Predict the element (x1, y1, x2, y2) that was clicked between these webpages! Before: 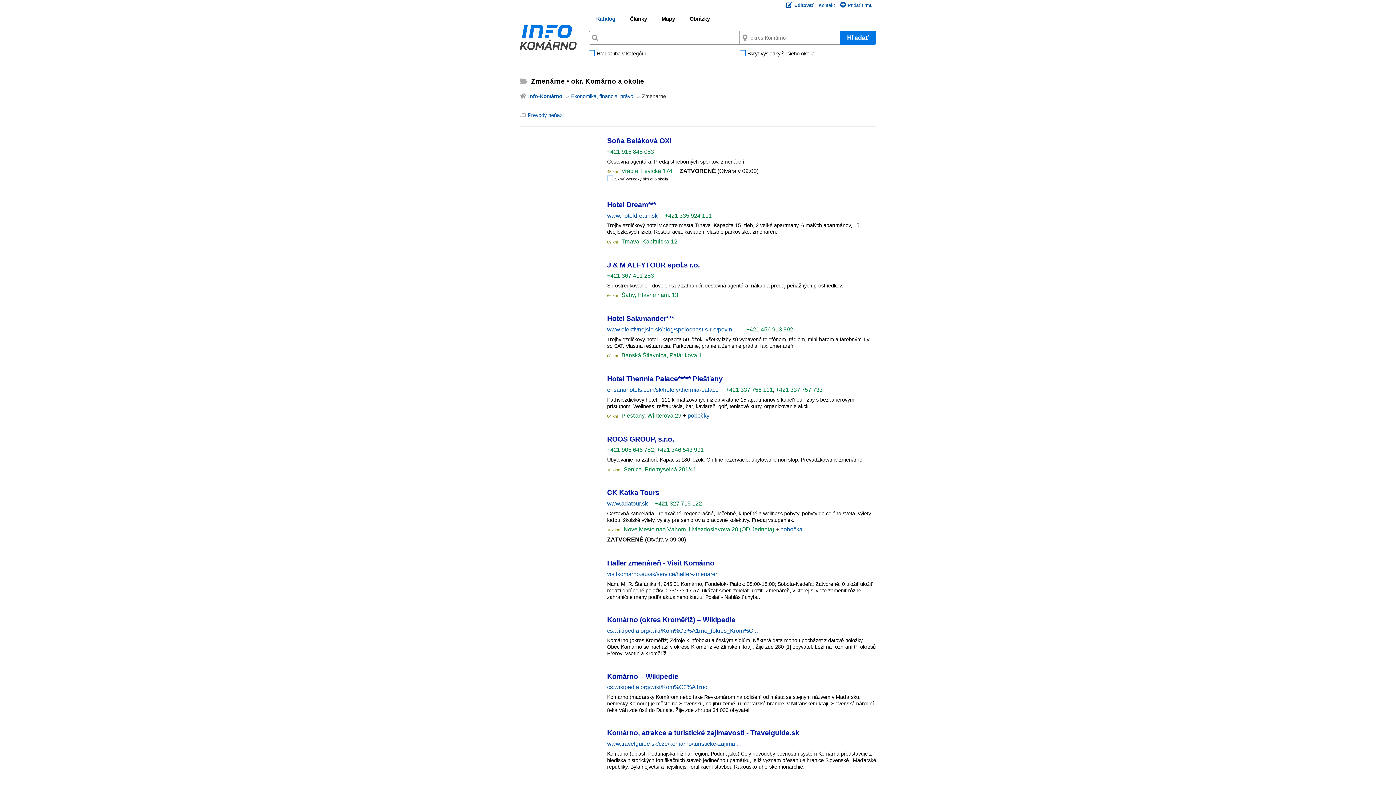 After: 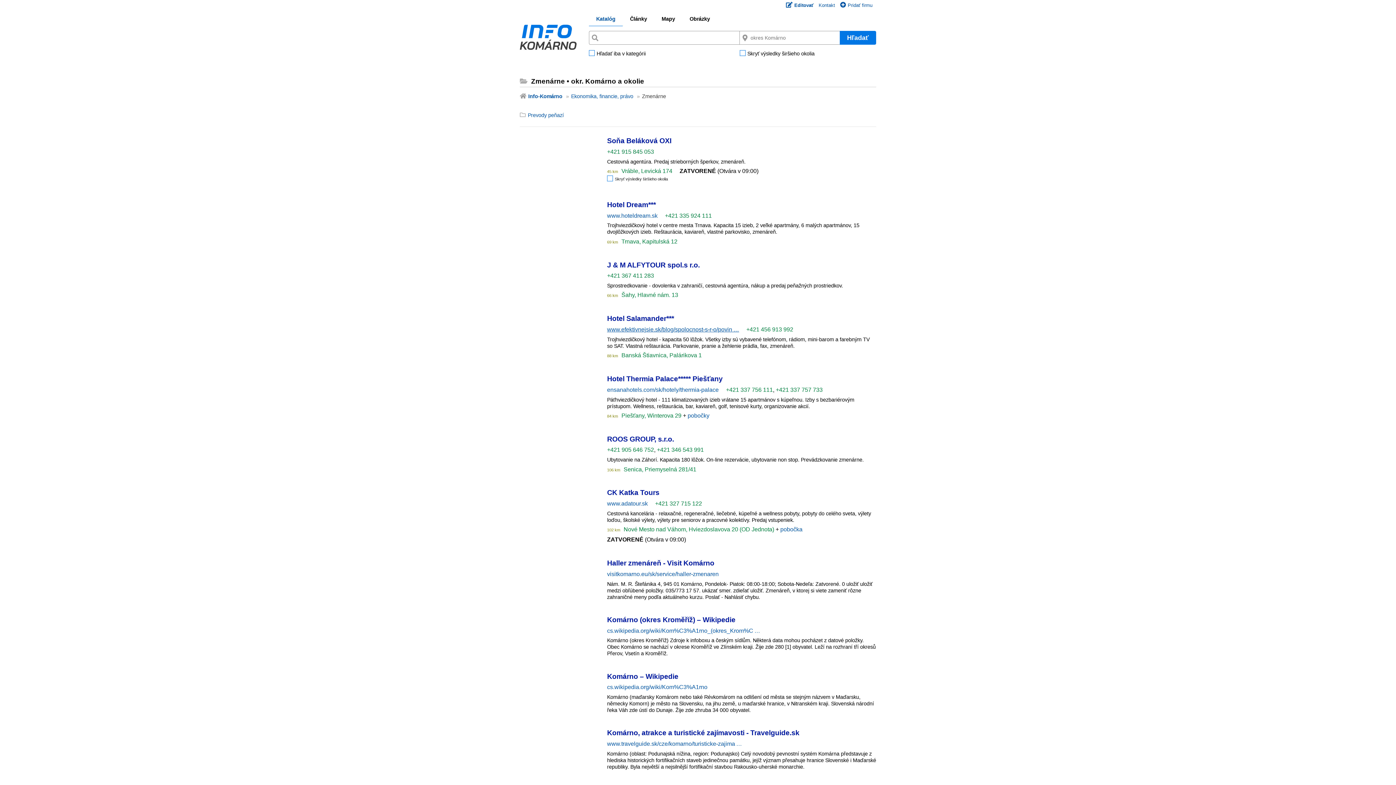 Action: label: www.efektivnejsie.sk/blog/spolocnost-s-r-o/povin … bbox: (607, 326, 739, 332)